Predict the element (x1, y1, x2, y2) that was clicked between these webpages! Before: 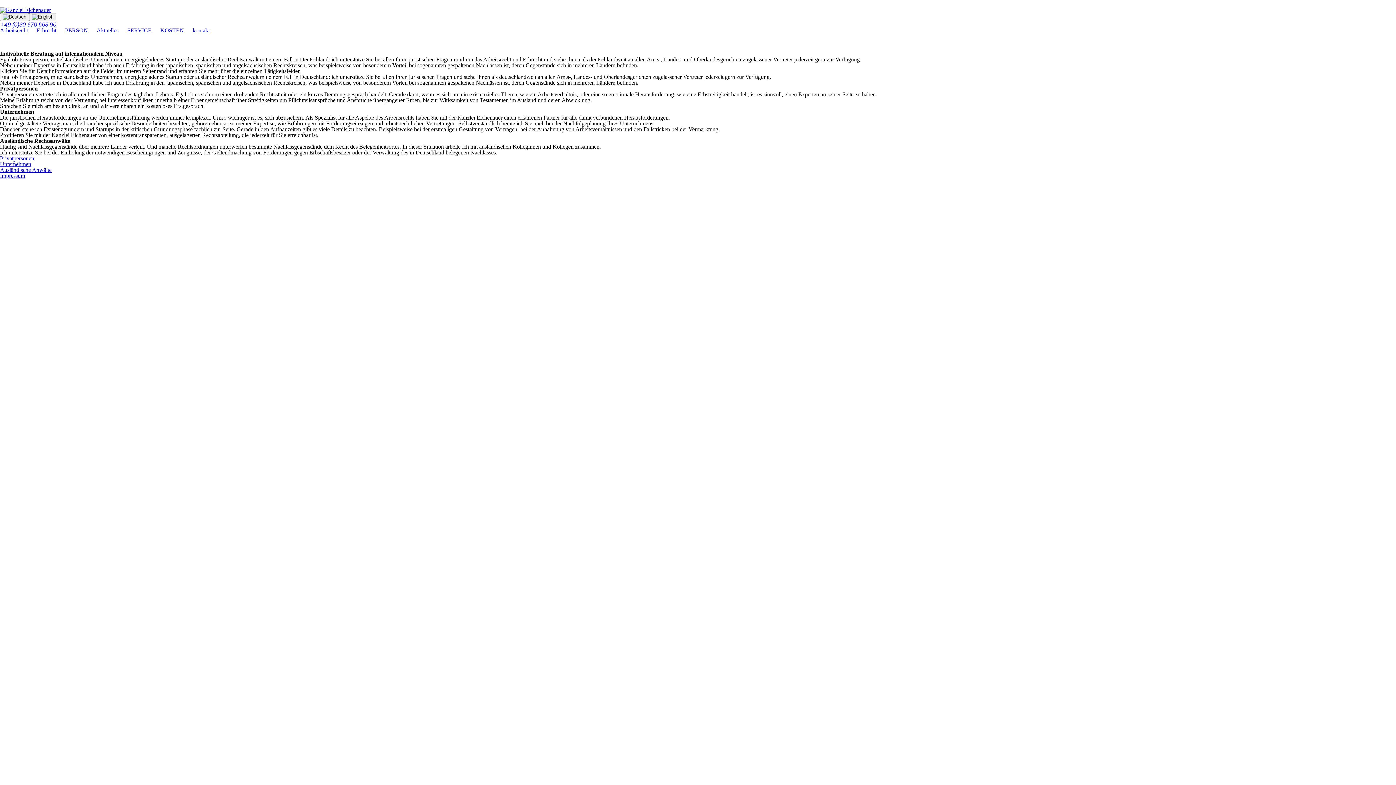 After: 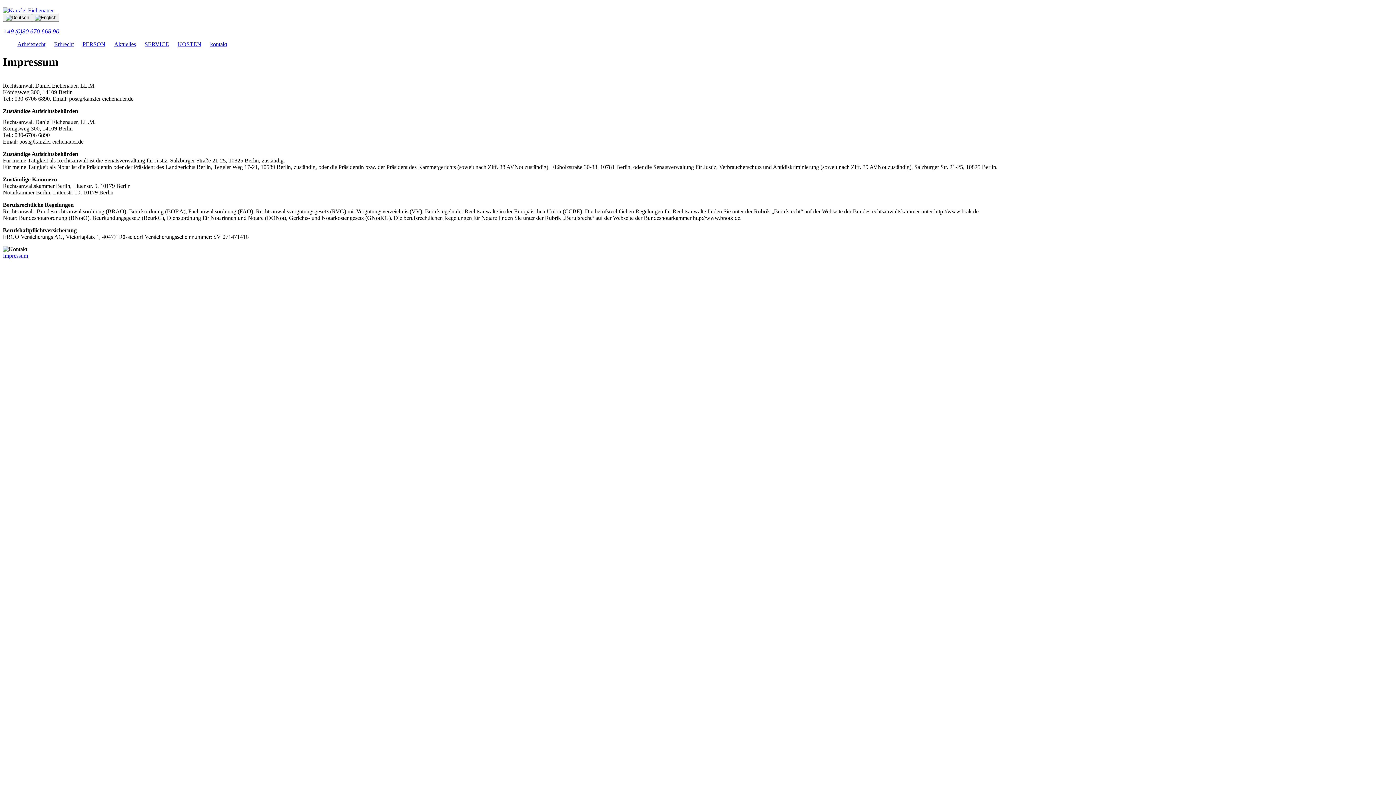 Action: bbox: (0, 172, 25, 178) label: Impressum